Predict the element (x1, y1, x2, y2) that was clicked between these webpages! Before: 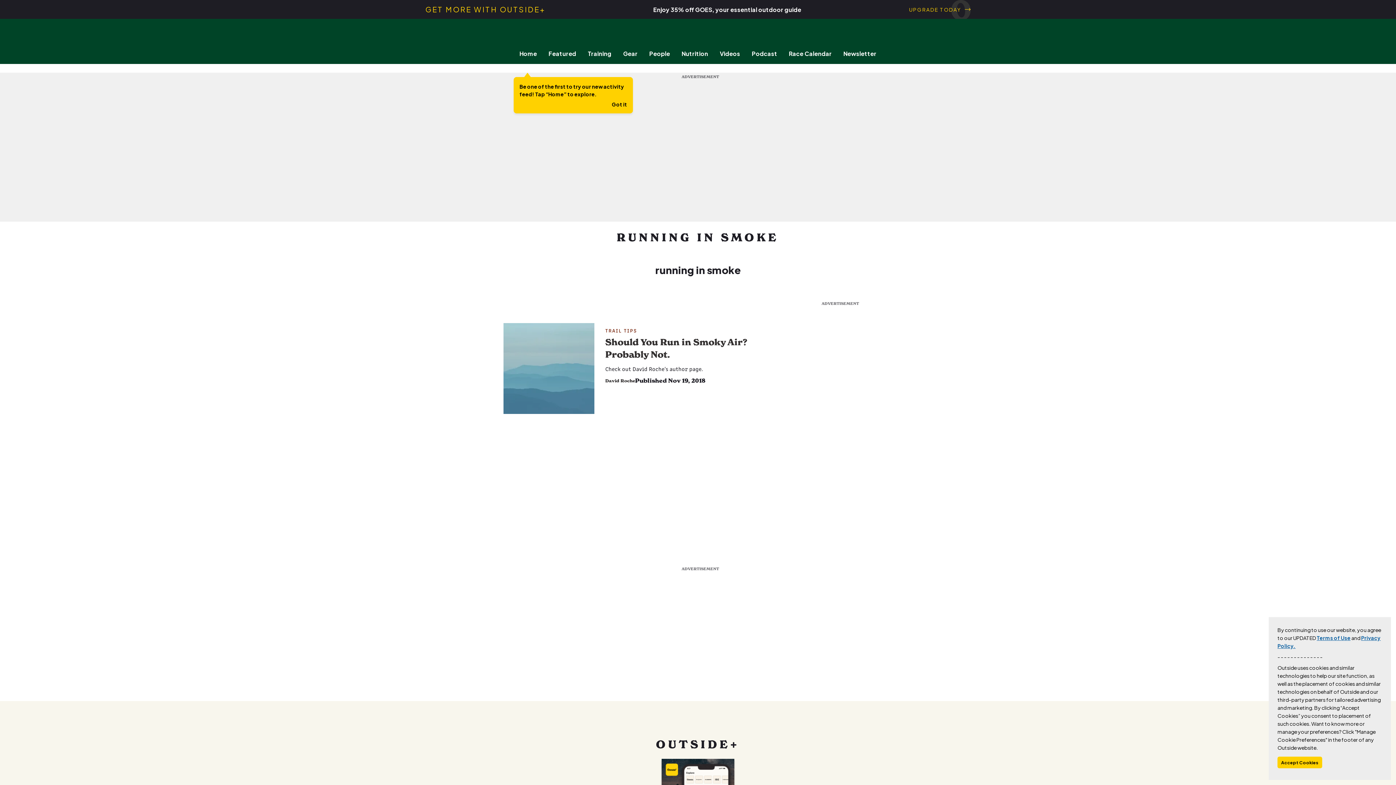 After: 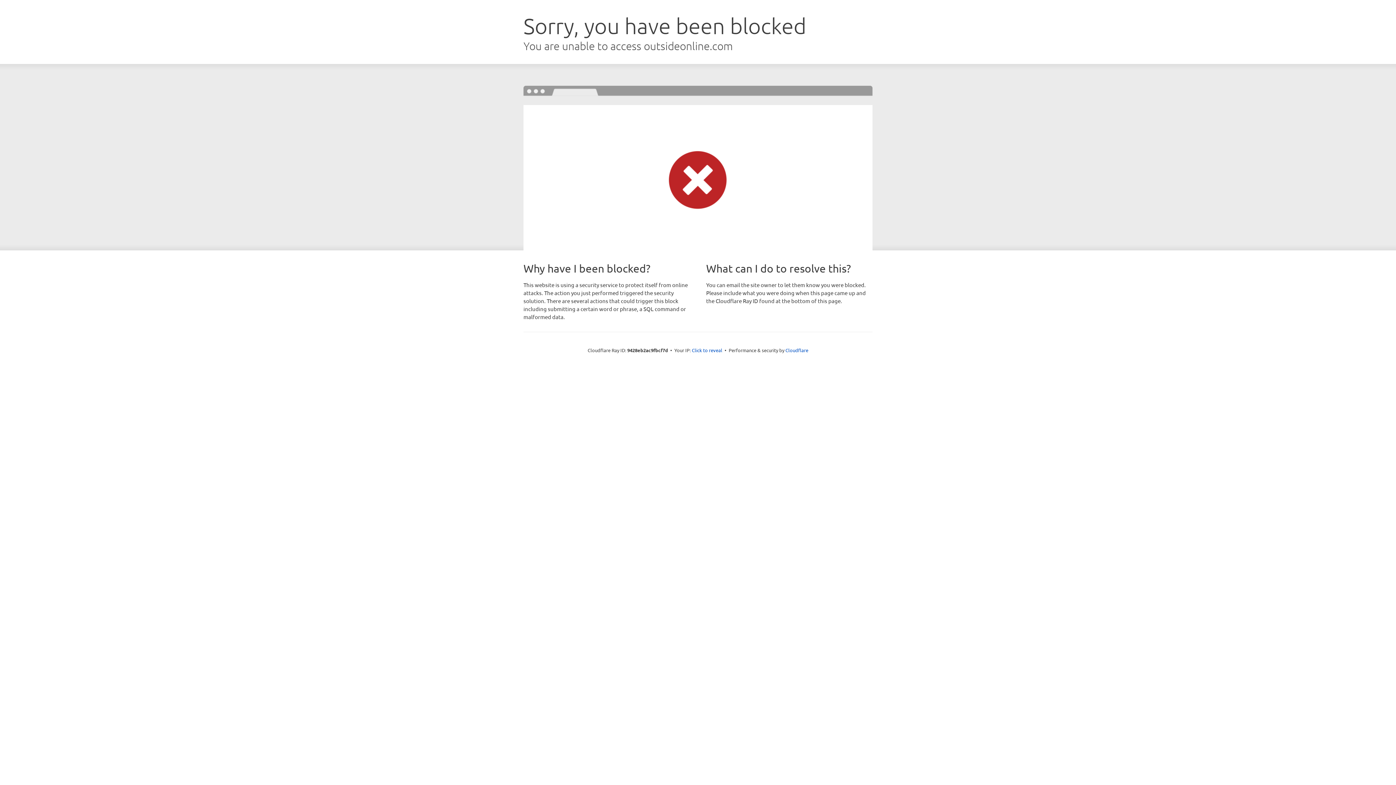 Action: label: Training bbox: (582, 49, 617, 57)